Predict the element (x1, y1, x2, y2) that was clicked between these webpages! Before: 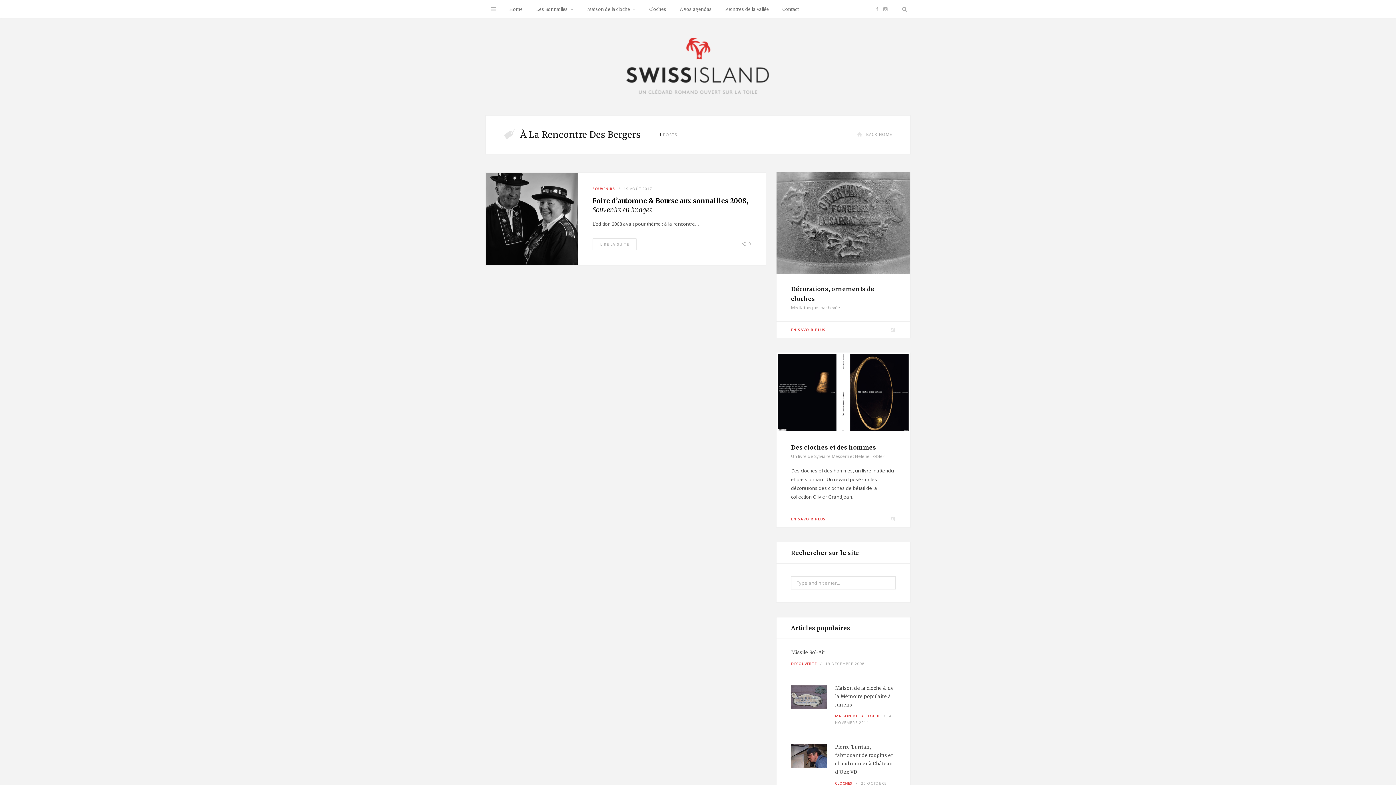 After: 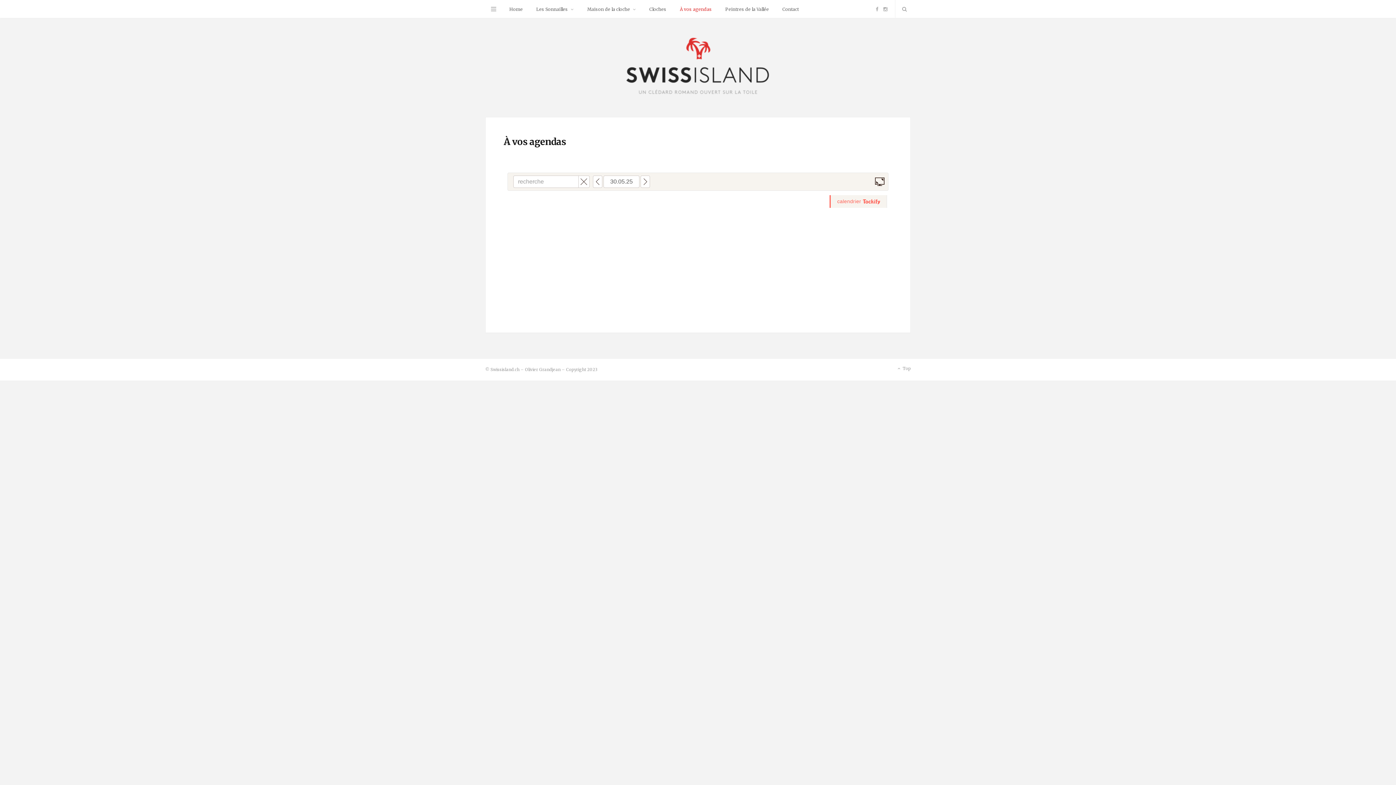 Action: bbox: (673, 0, 718, 18) label: À vos agendas